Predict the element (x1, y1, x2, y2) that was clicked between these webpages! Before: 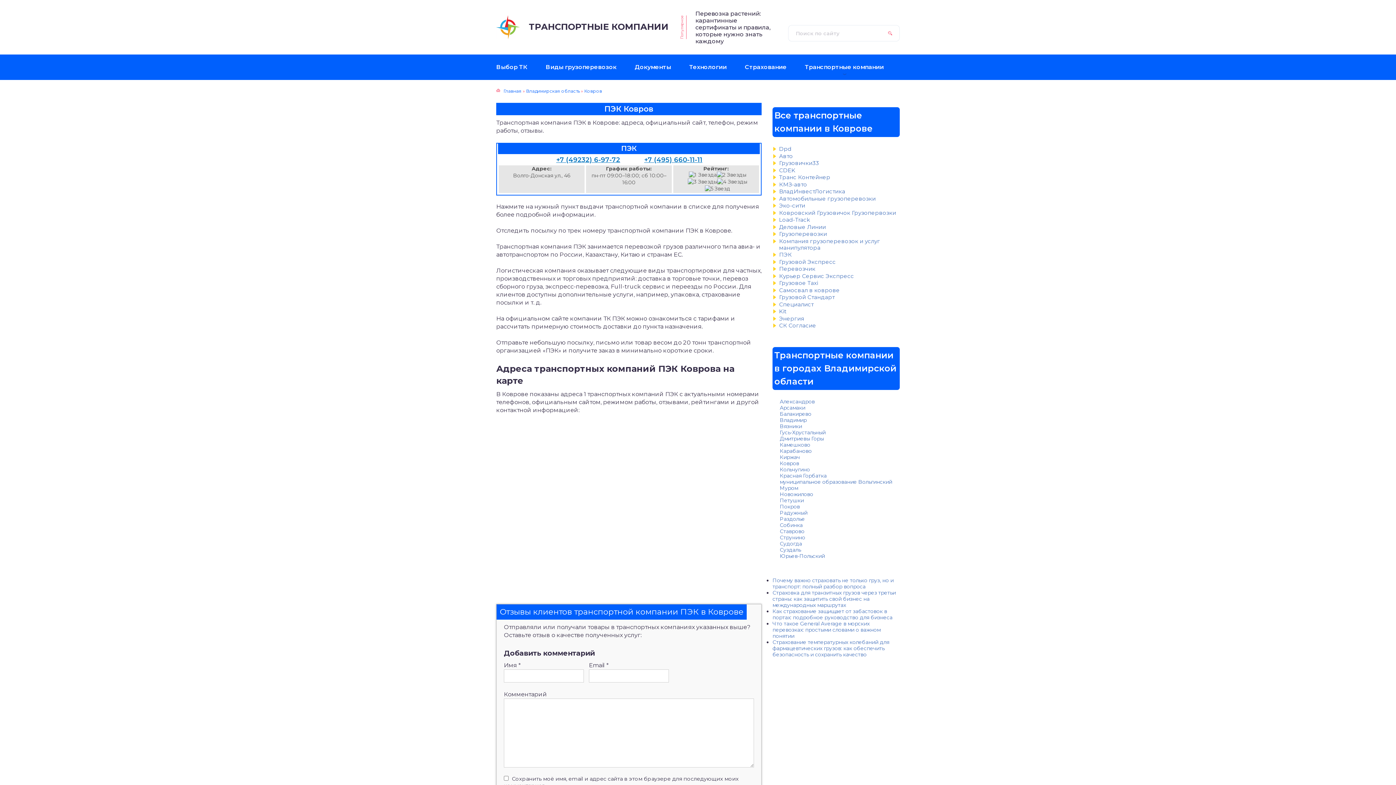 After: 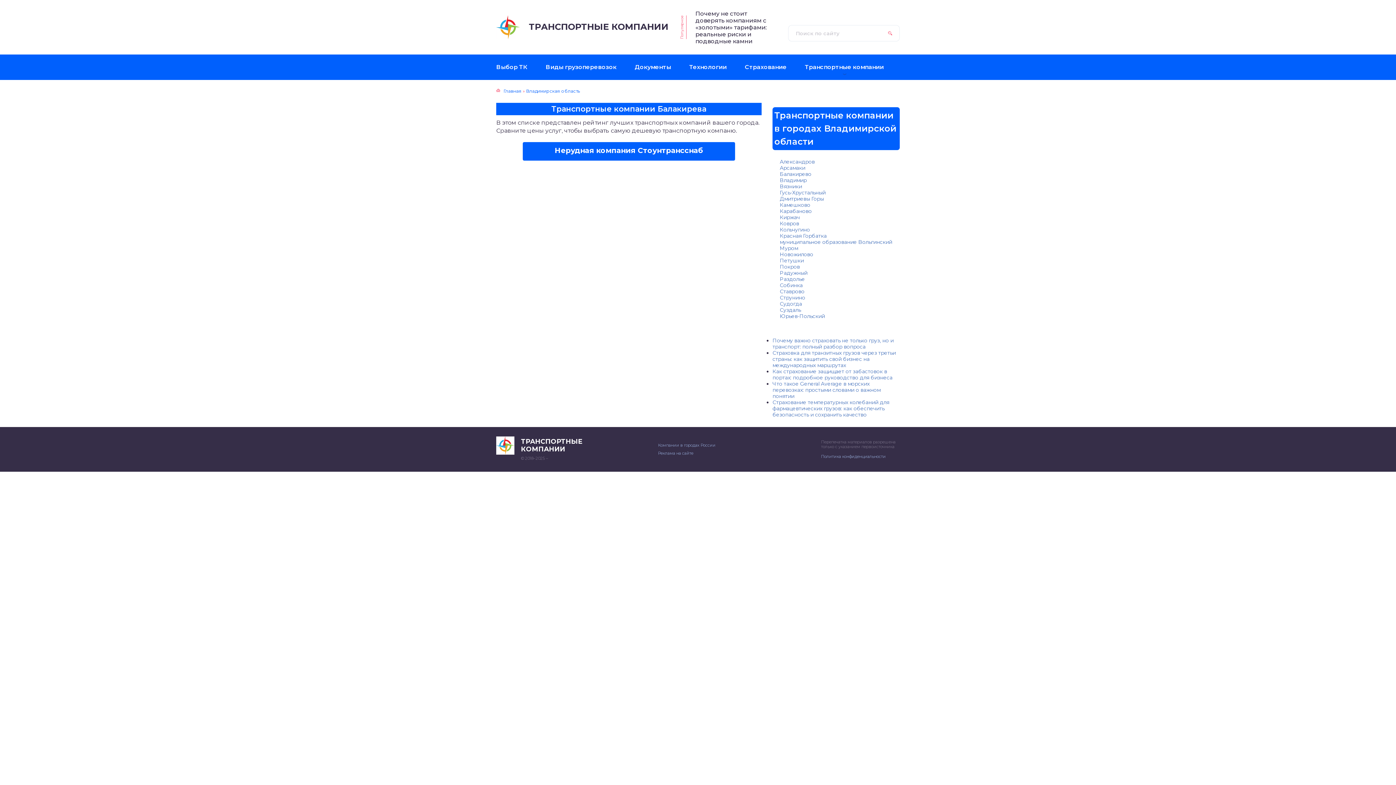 Action: label: Балакирево bbox: (780, 410, 811, 417)